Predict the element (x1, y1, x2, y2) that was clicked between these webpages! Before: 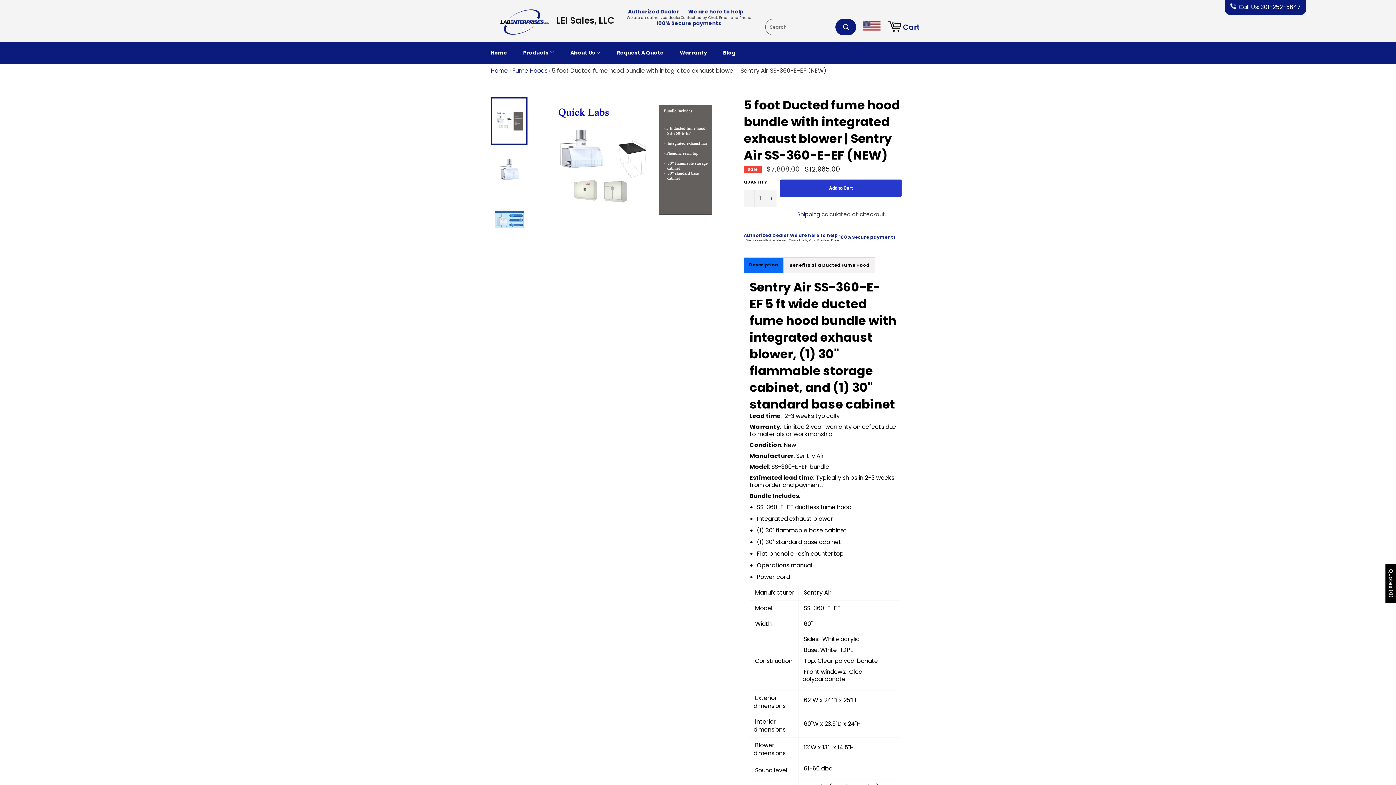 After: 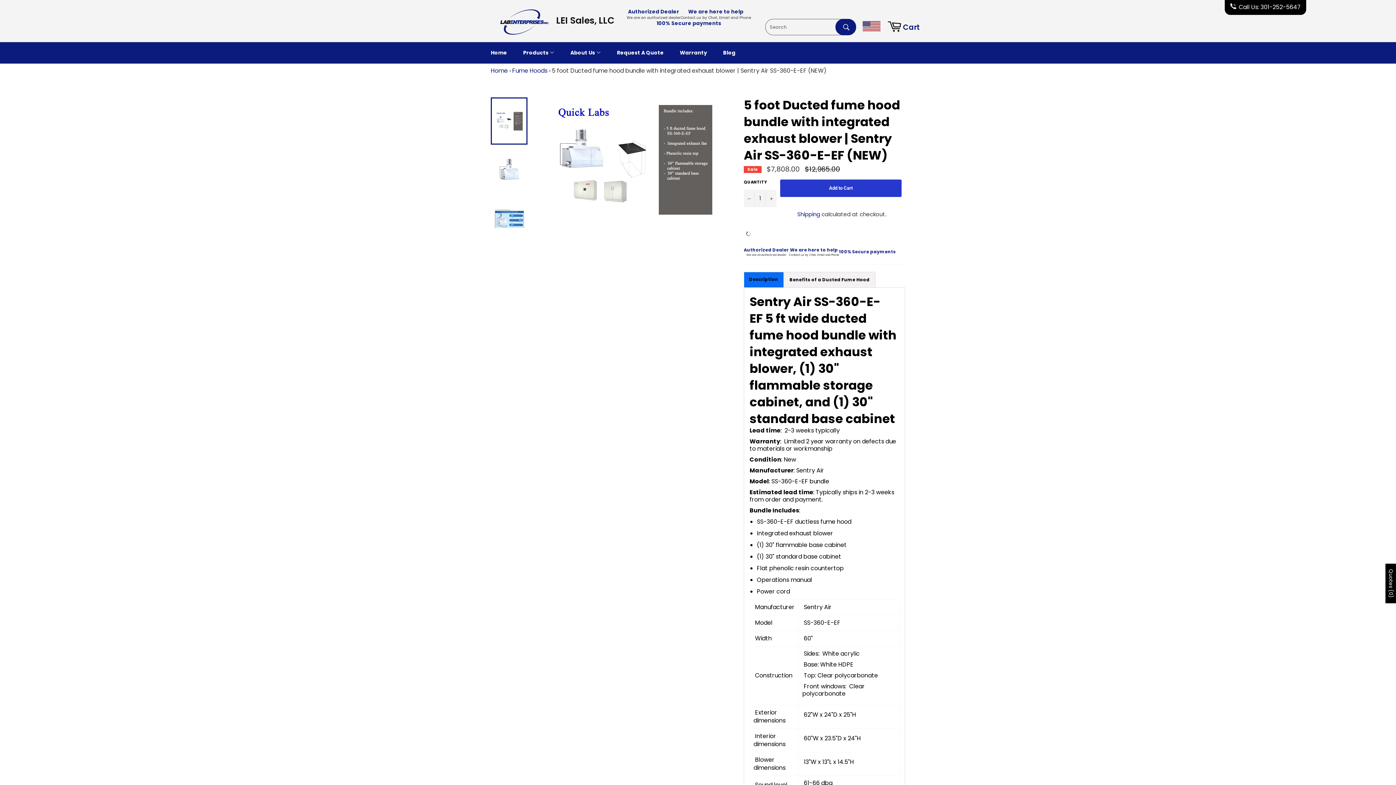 Action: bbox: (1225, -2, 1306, 14) label: Call Us: 301-252-5647